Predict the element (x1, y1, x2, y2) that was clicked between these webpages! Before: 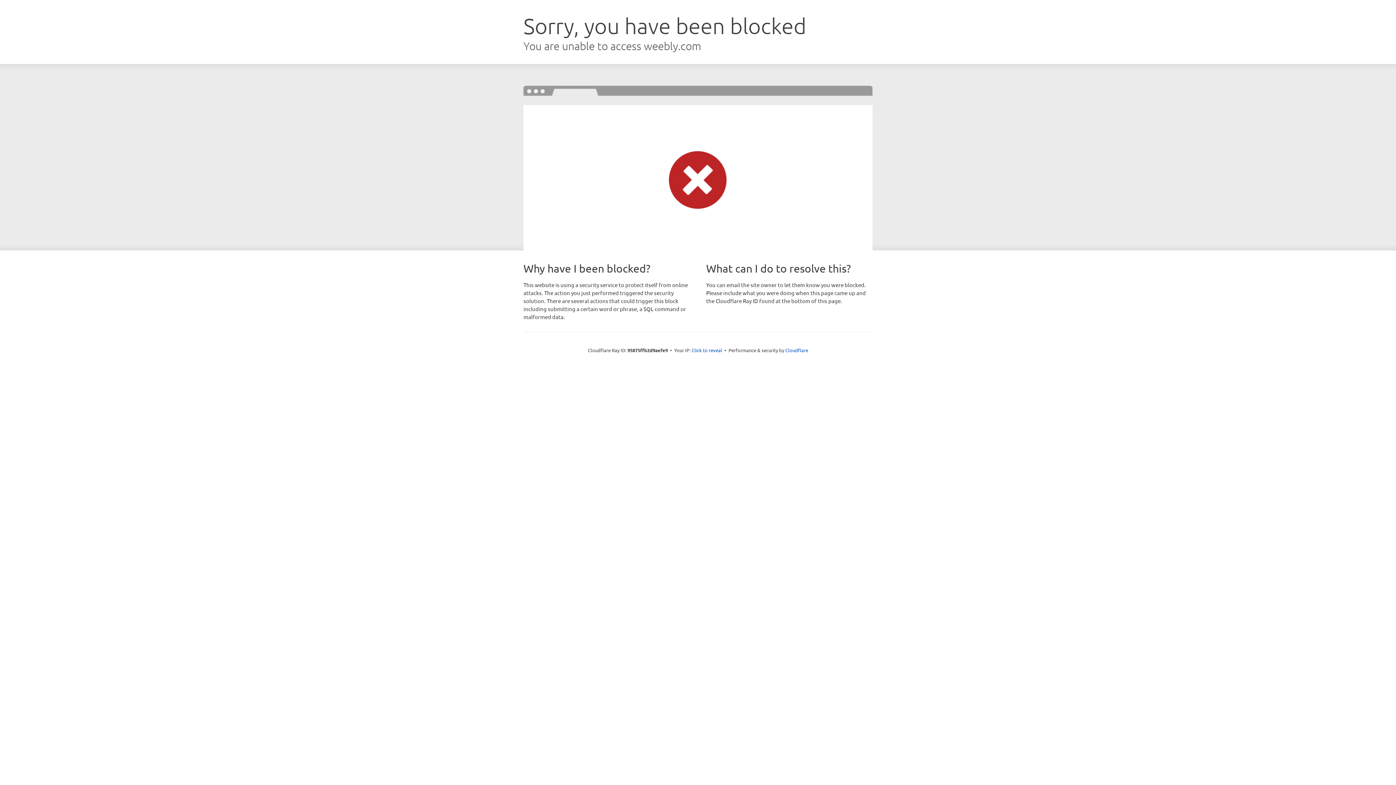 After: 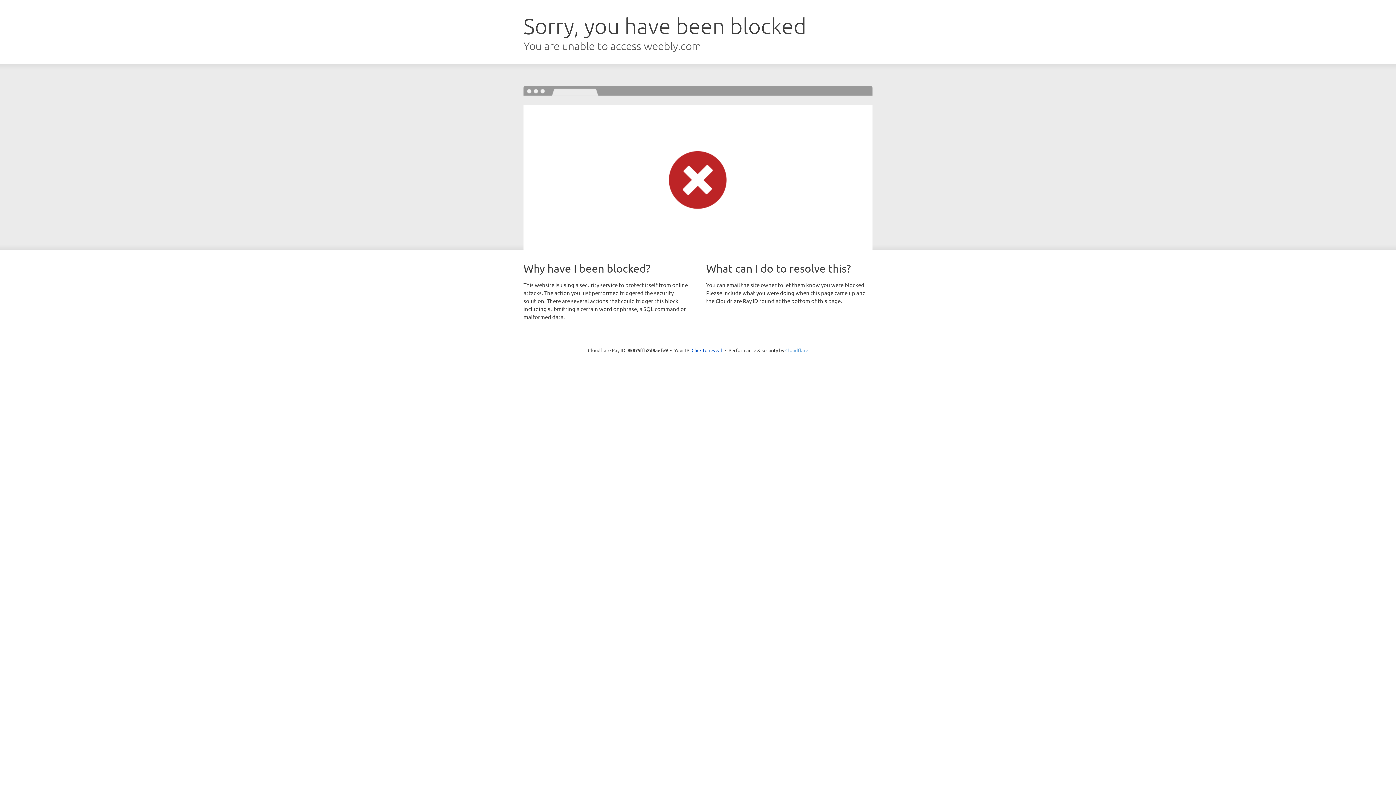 Action: label: Cloudflare bbox: (785, 347, 808, 353)